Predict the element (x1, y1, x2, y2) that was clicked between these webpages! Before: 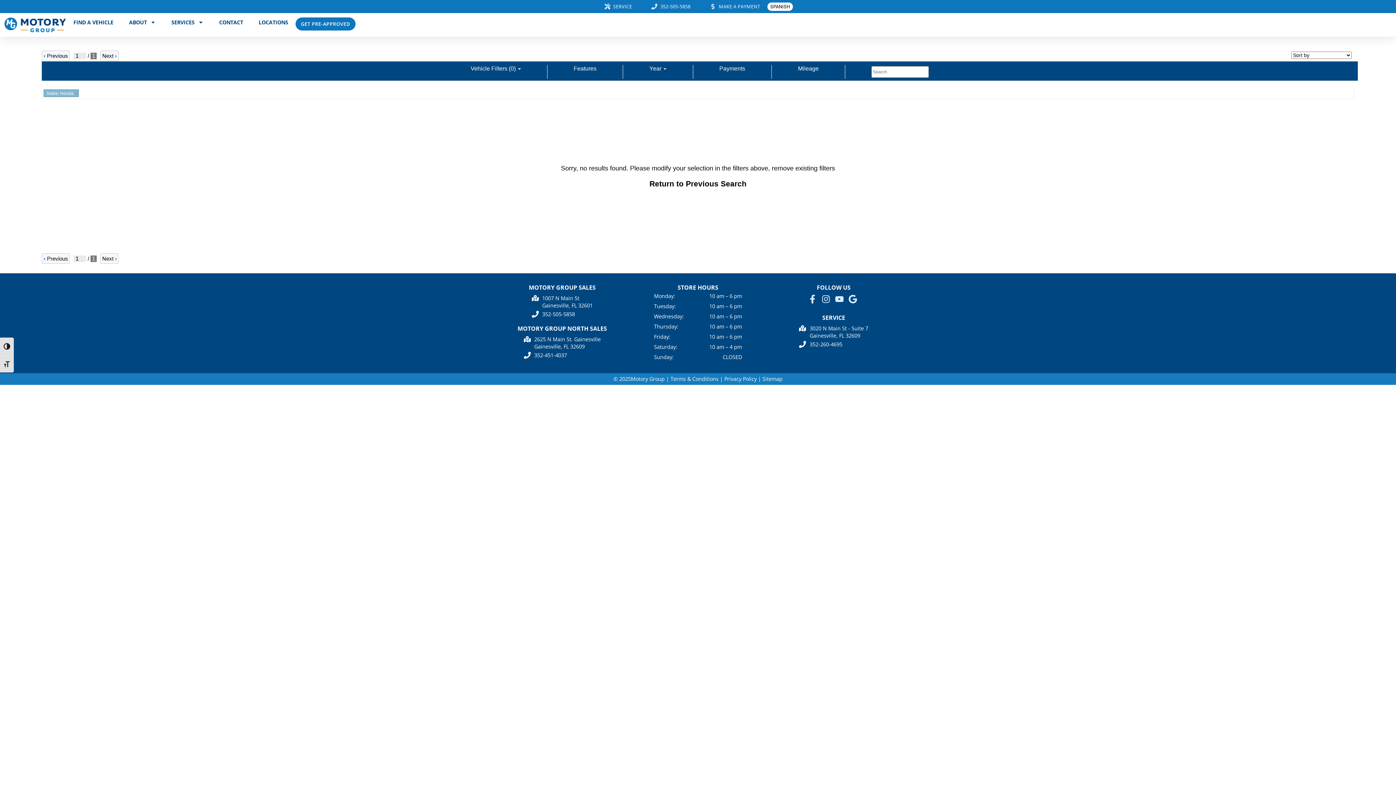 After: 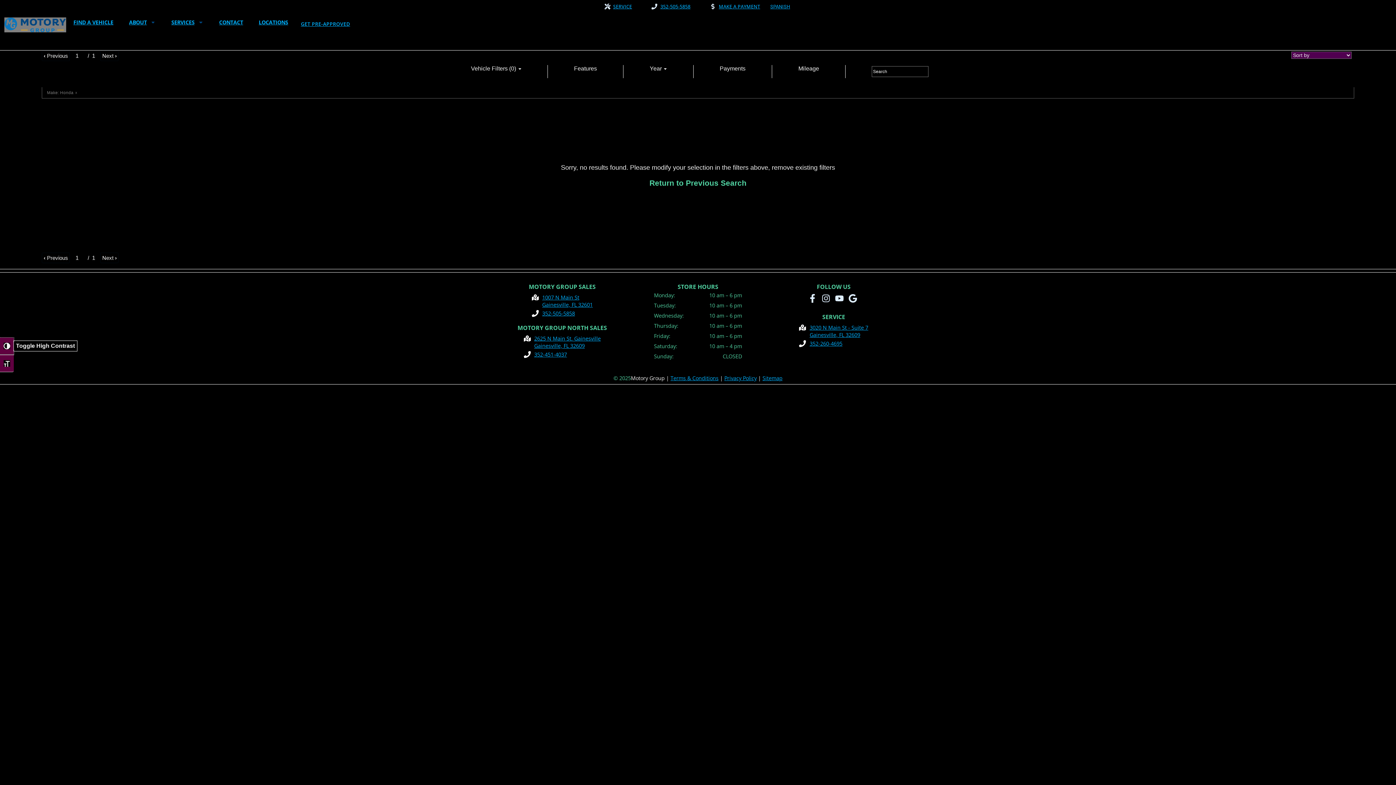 Action: label: TOGGLE HIGH CONTRAST bbox: (0, 337, 13, 355)